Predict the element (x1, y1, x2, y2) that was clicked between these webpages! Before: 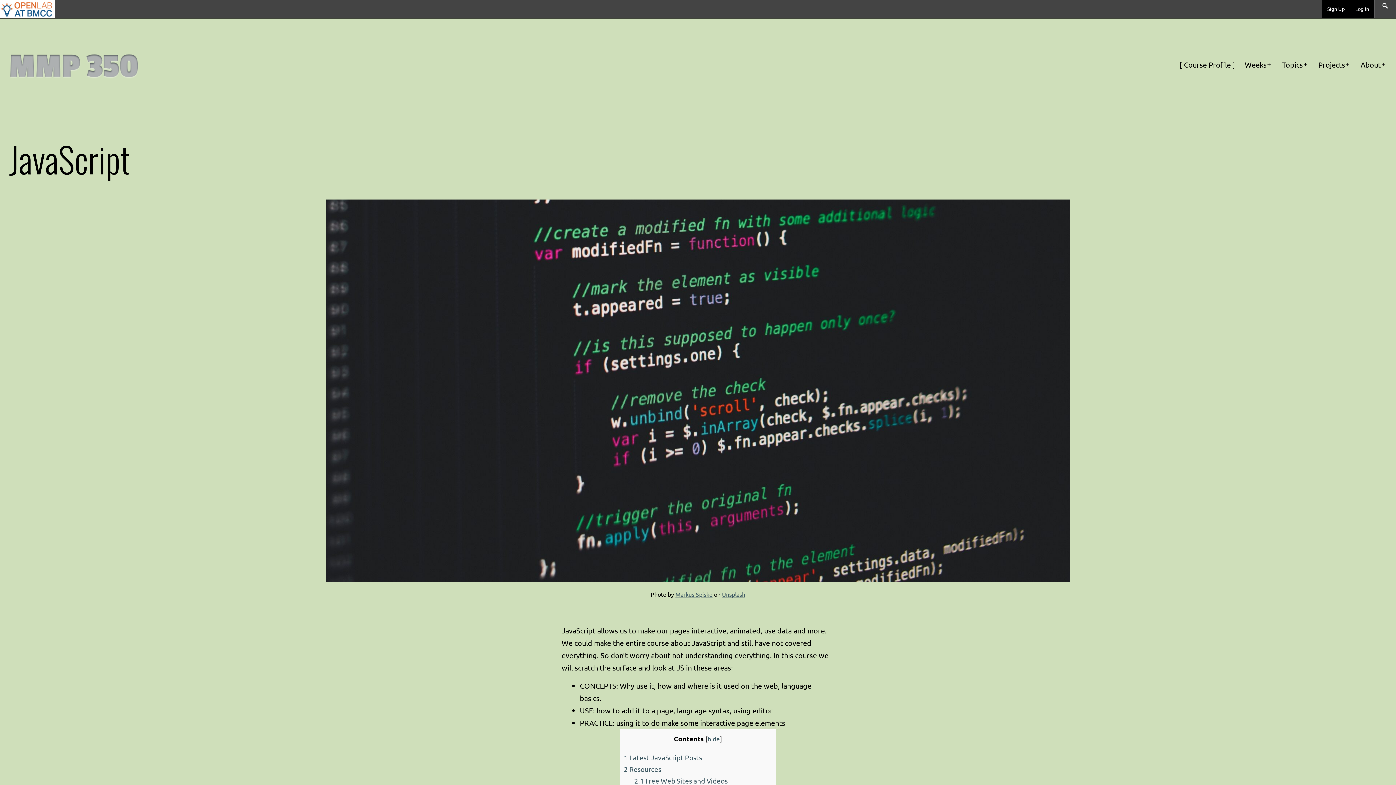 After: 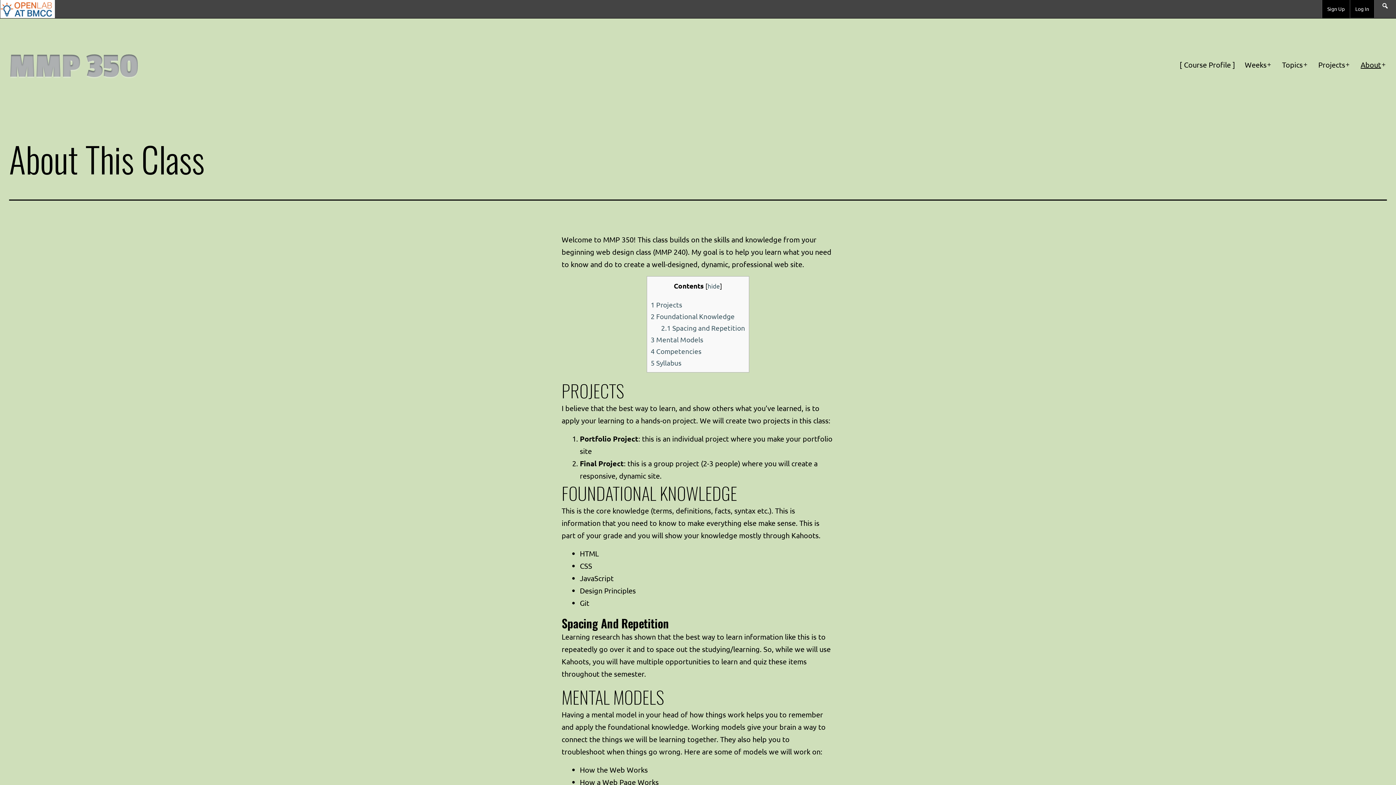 Action: bbox: (1356, 55, 1386, 73) label: About